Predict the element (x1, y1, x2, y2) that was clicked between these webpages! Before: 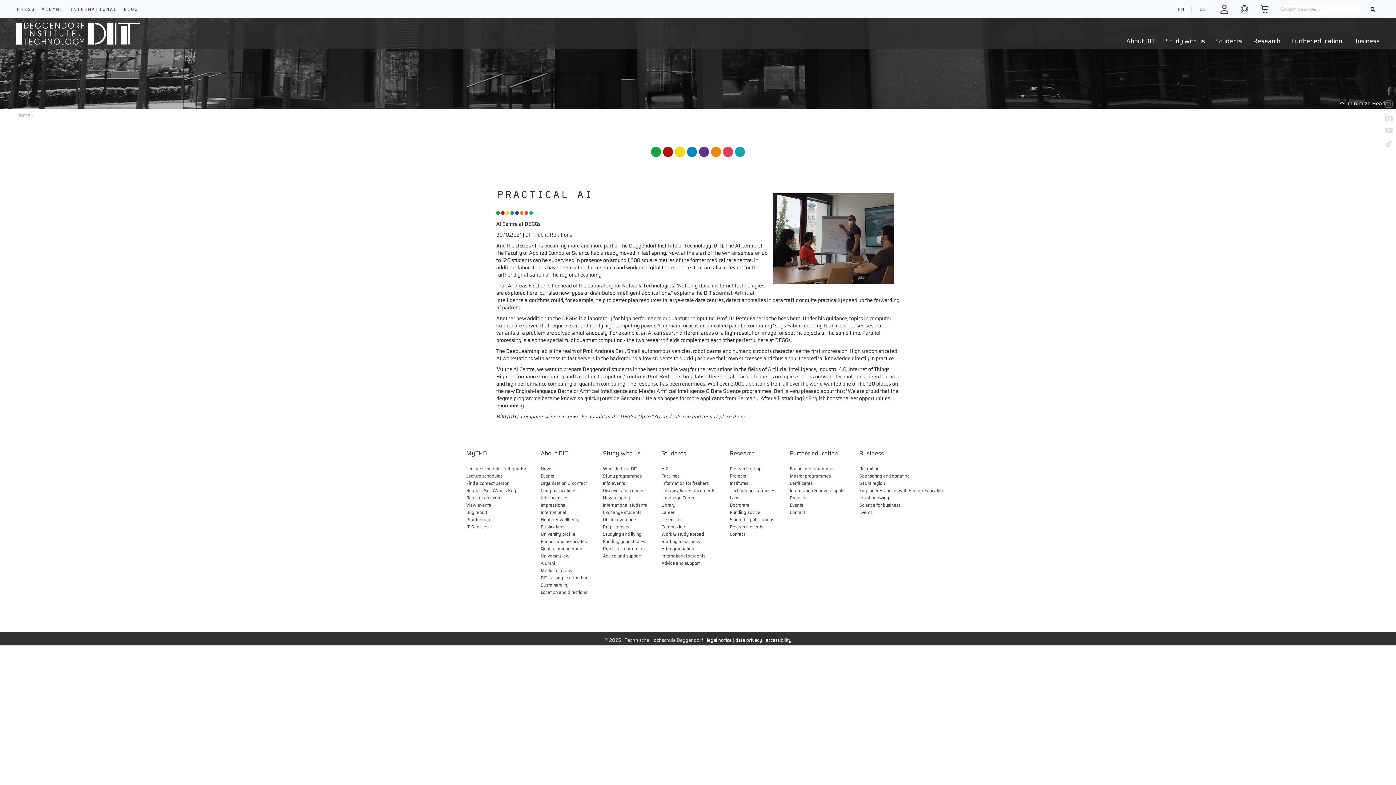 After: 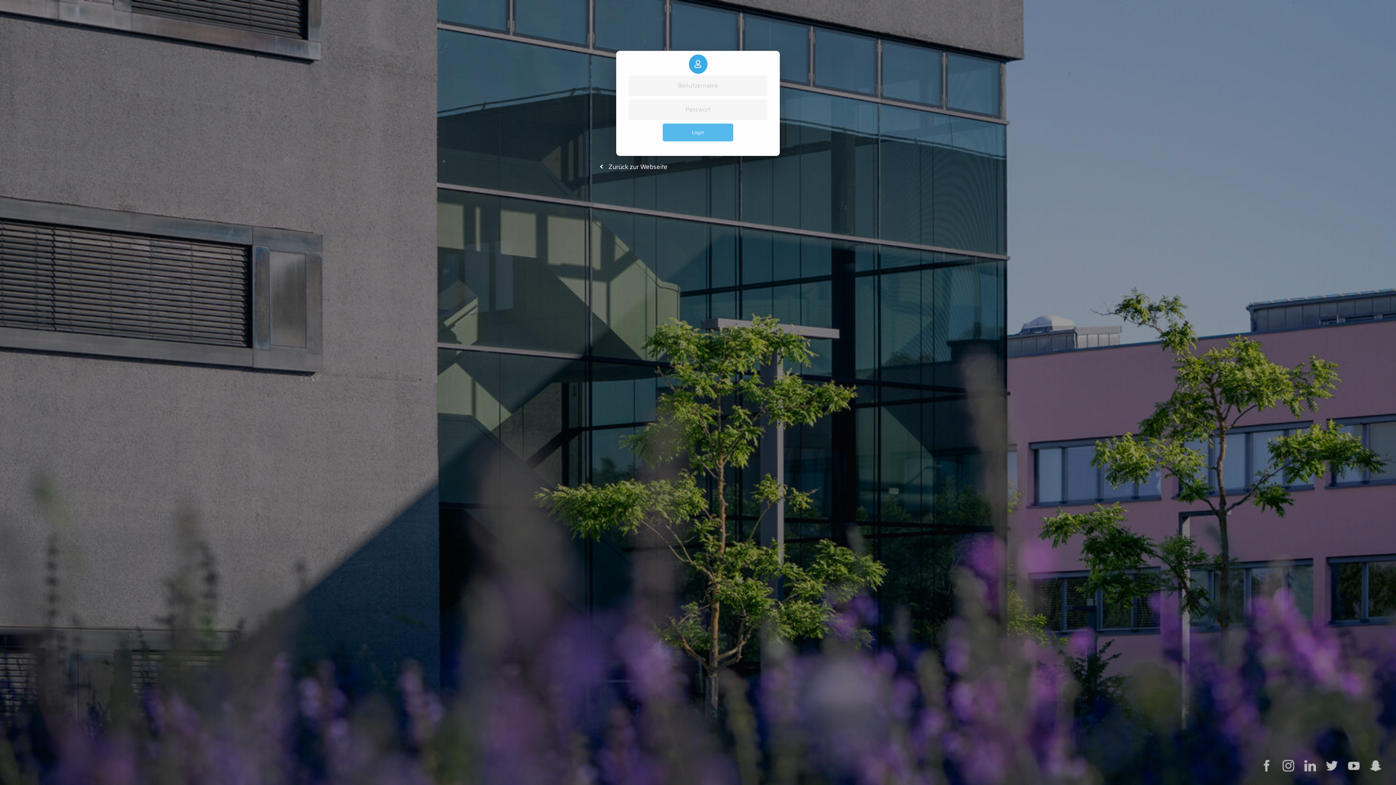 Action: bbox: (466, 501, 491, 508) label: View events